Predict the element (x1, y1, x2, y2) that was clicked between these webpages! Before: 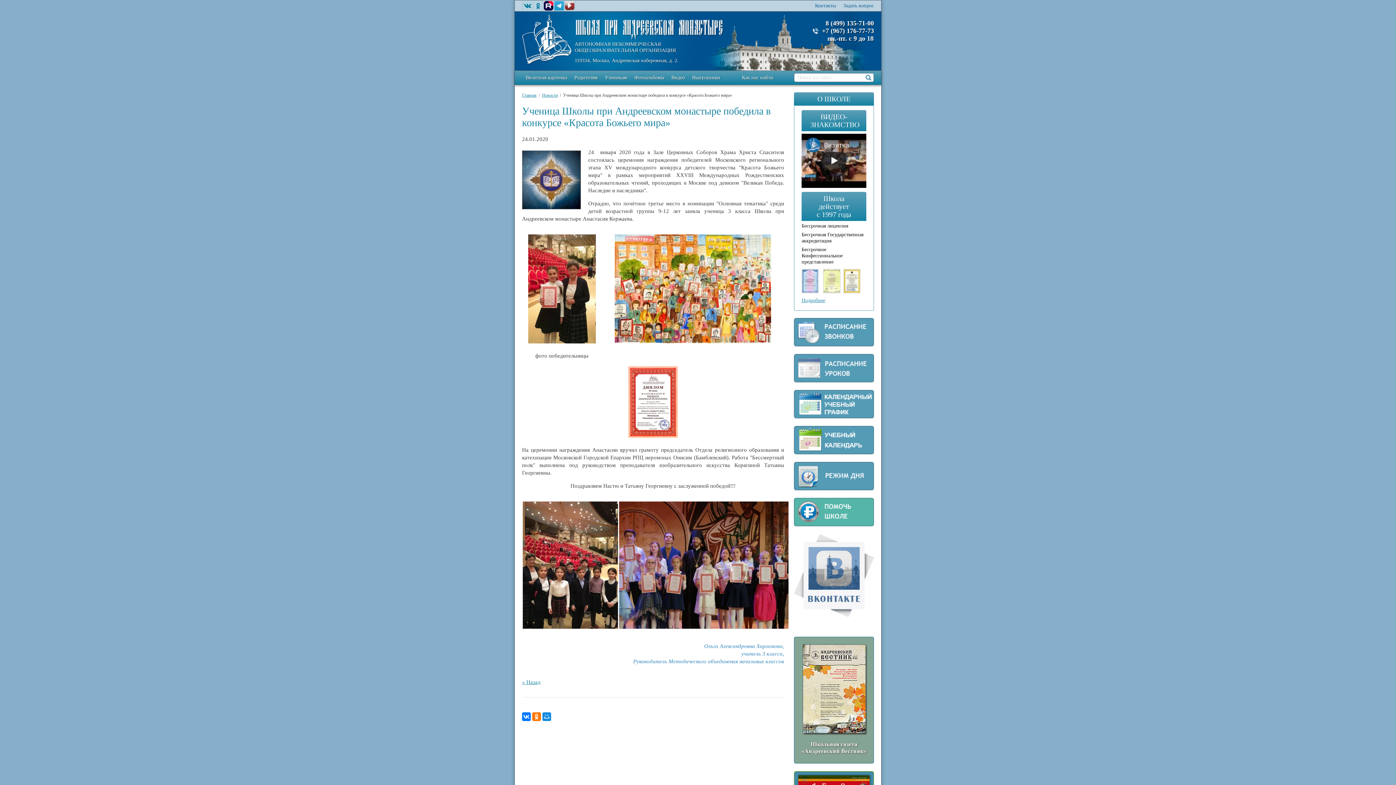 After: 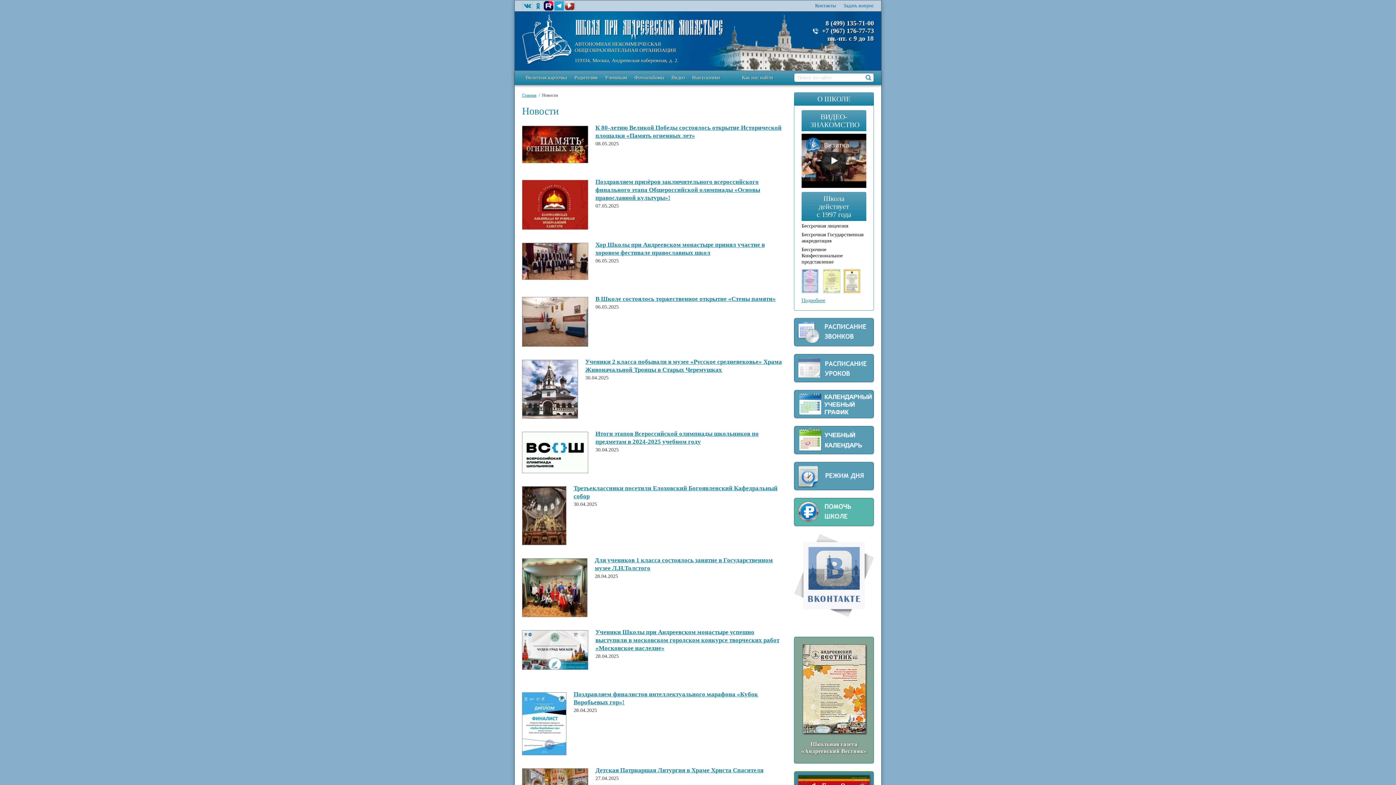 Action: bbox: (522, 679, 540, 685) label: « Назад